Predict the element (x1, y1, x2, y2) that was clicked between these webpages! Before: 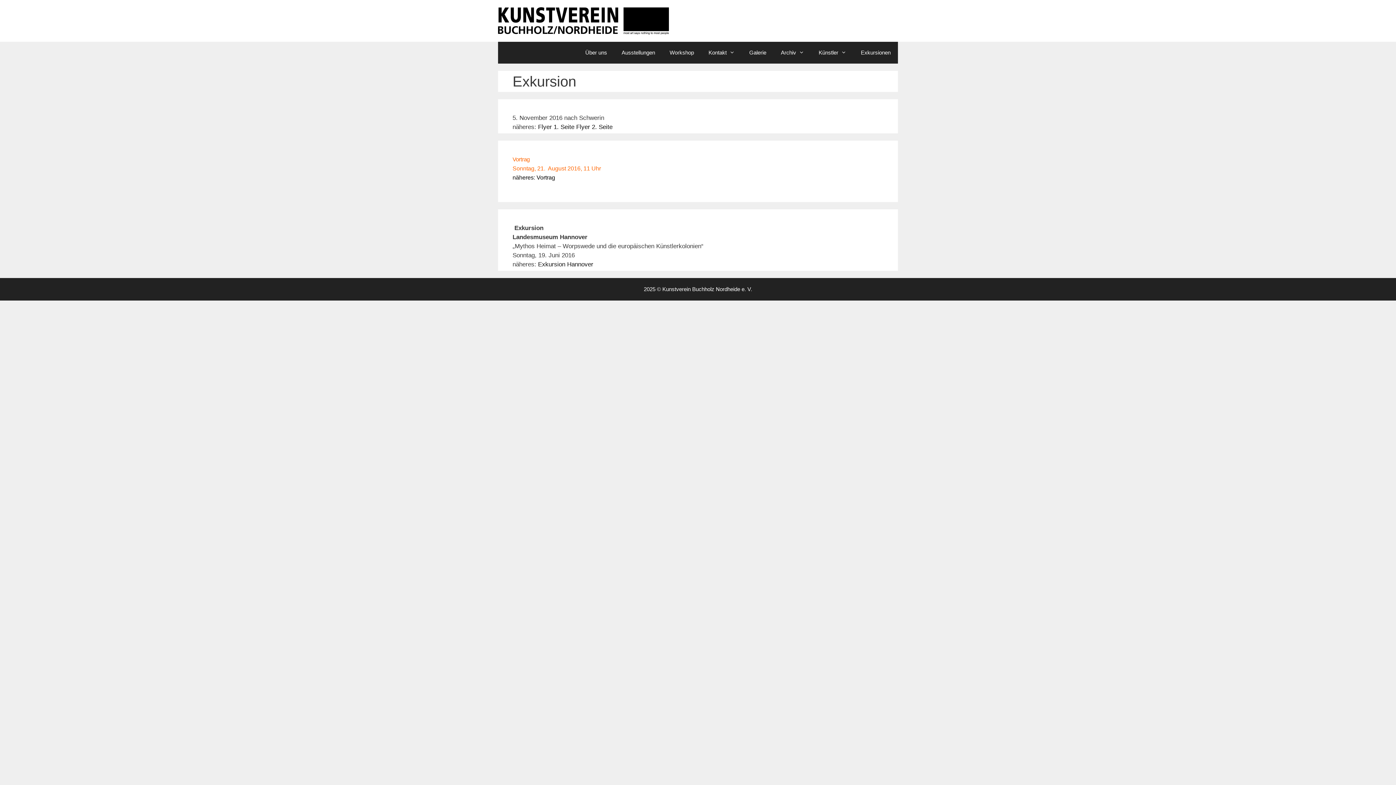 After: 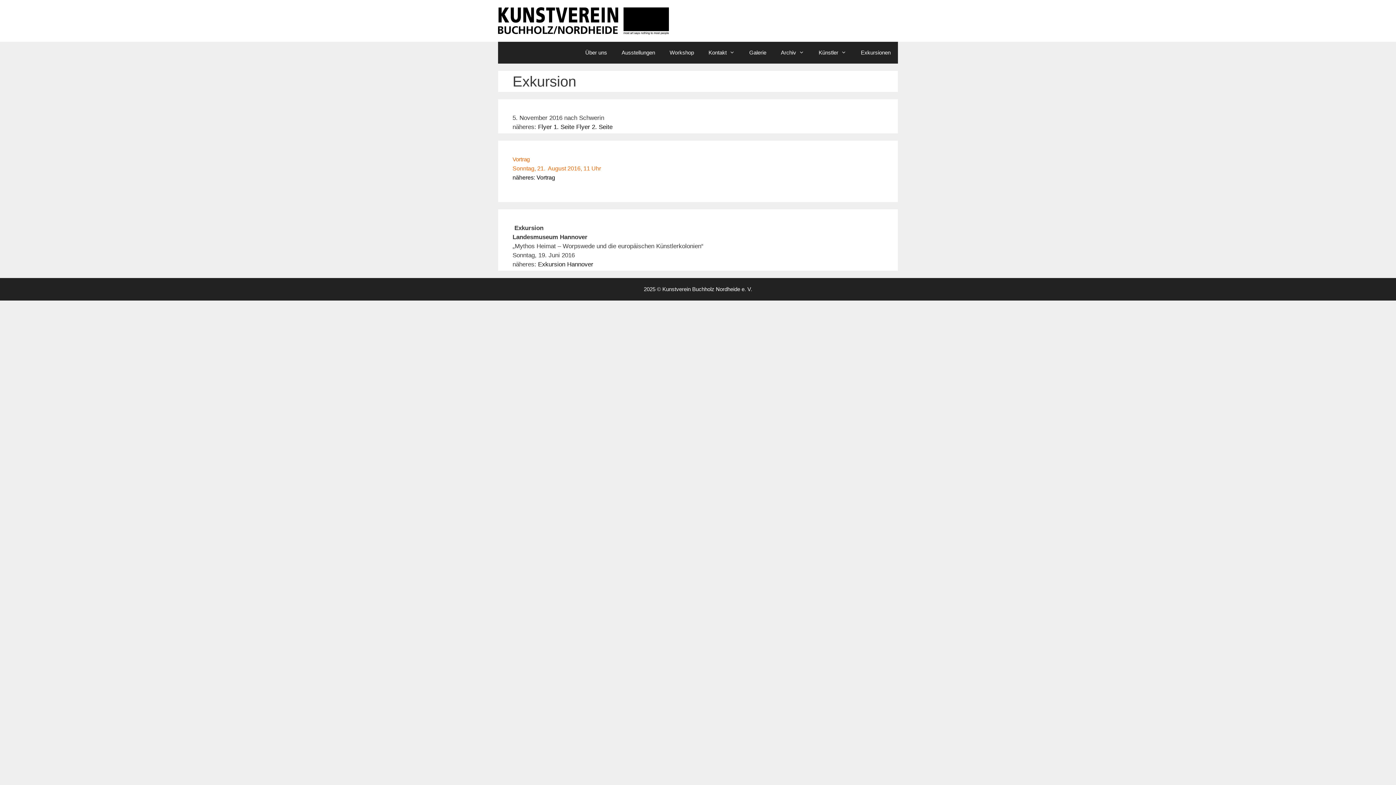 Action: bbox: (536, 174, 555, 180) label: Vortrag